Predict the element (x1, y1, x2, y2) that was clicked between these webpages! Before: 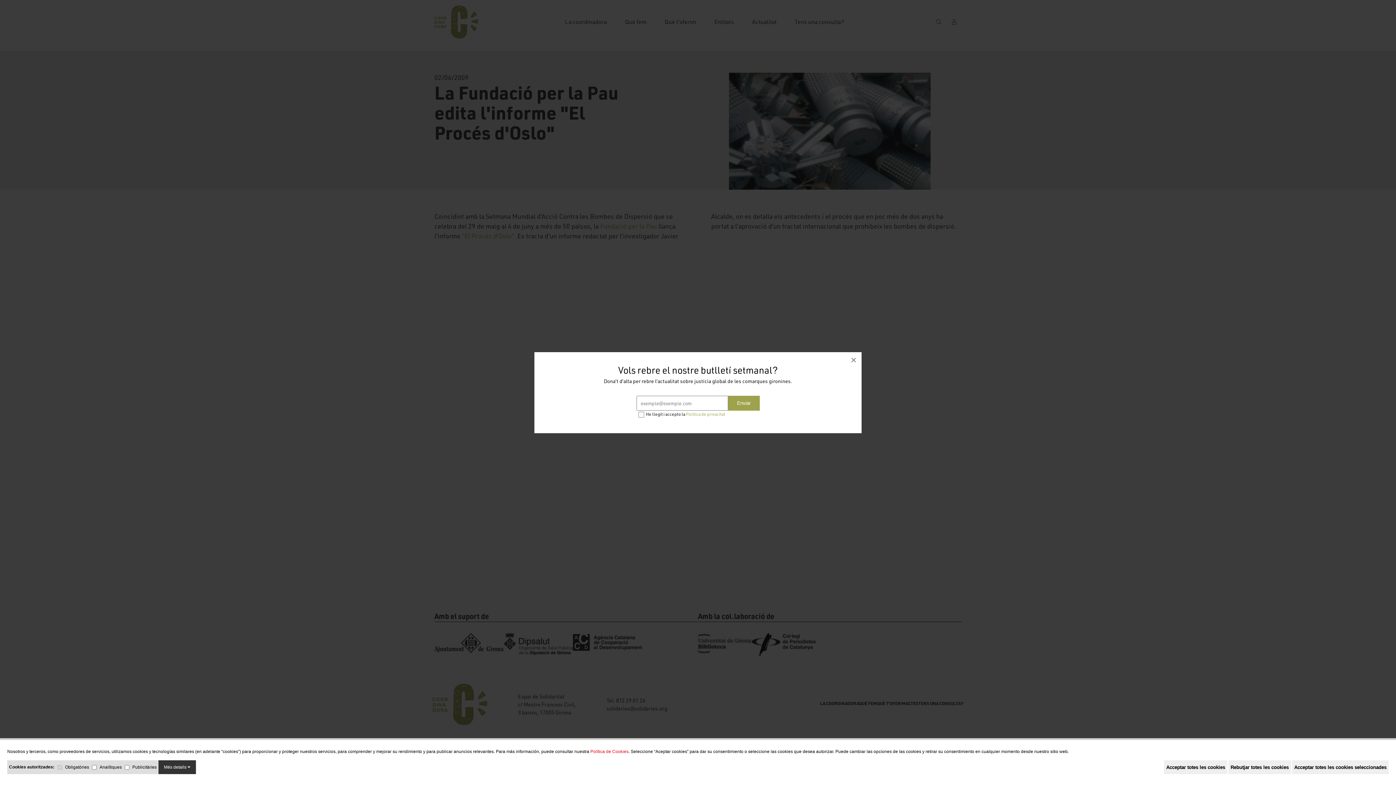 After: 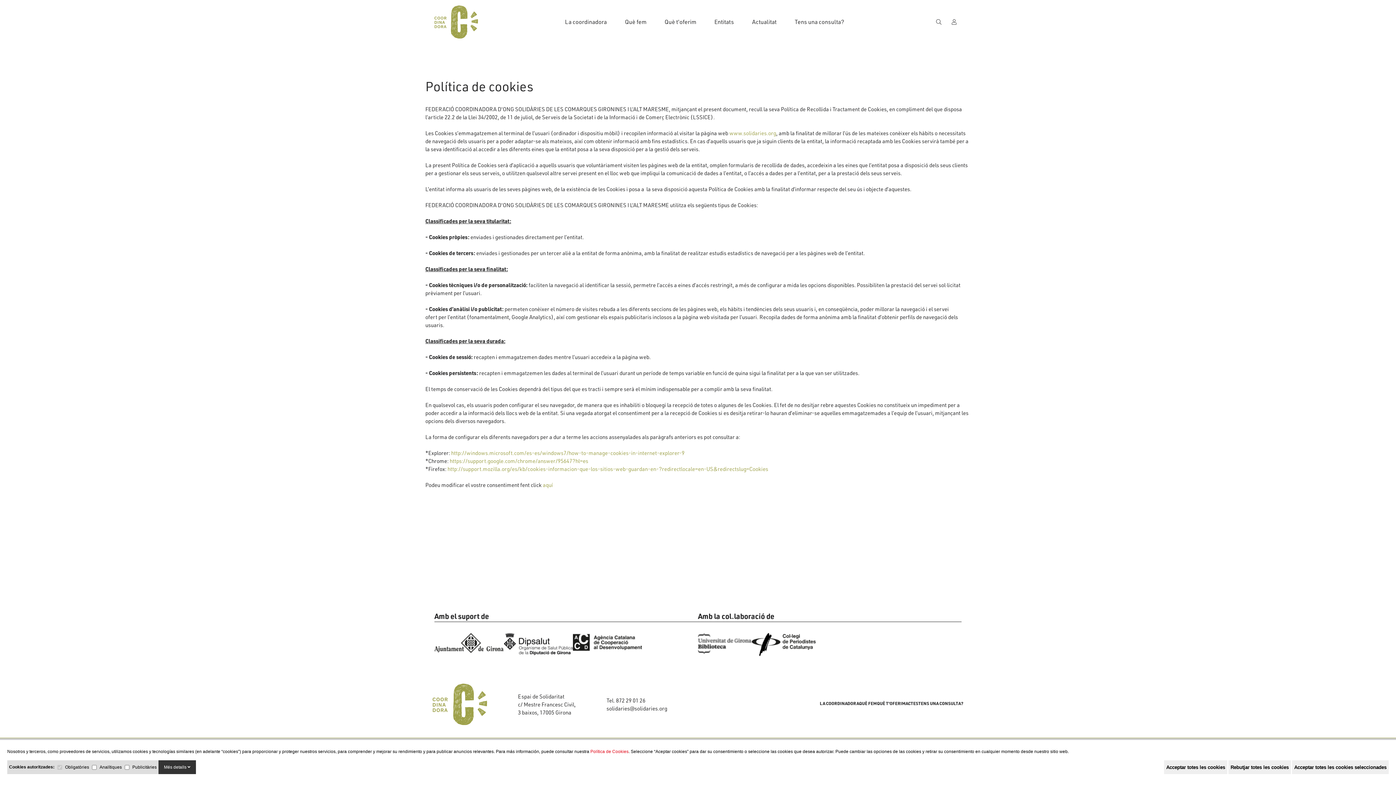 Action: bbox: (590, 749, 628, 754) label: Política de Cookies